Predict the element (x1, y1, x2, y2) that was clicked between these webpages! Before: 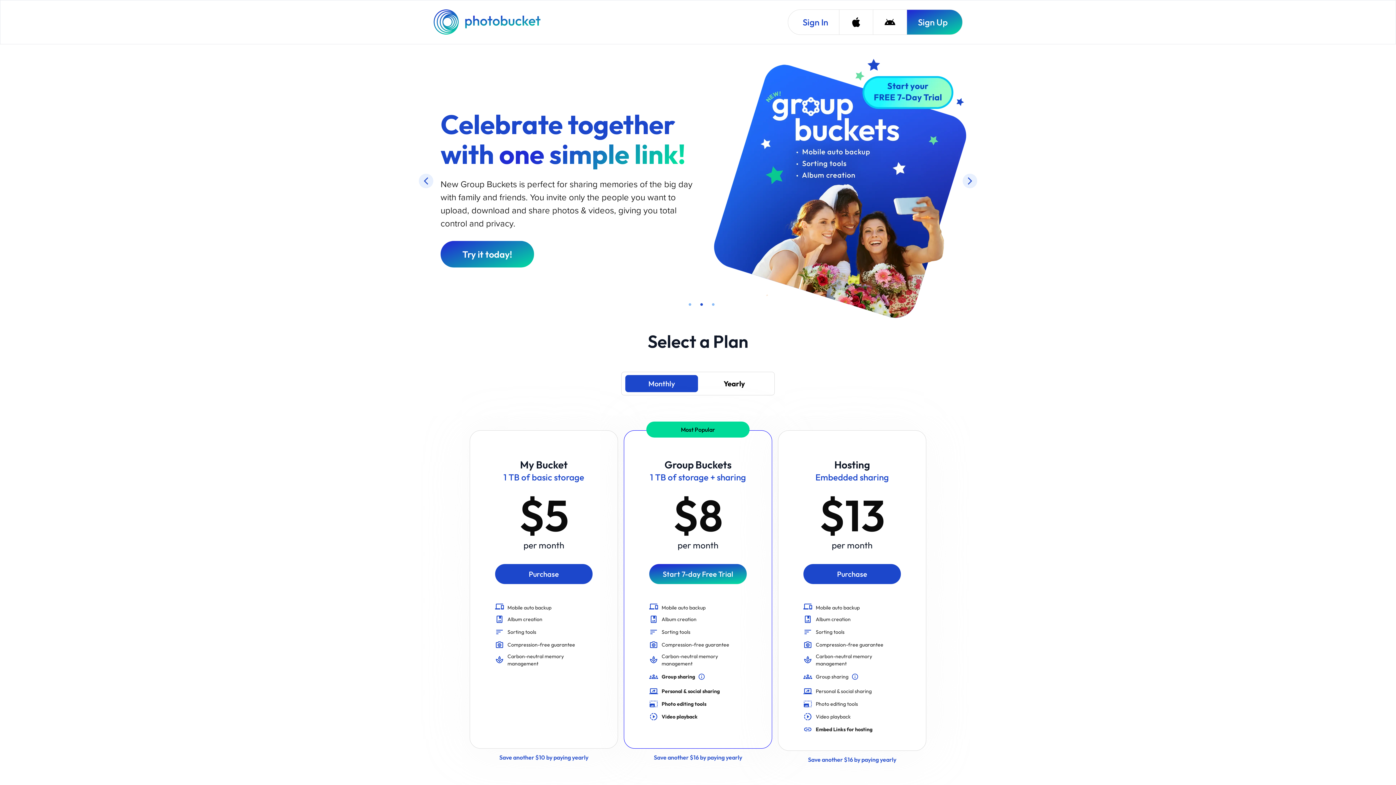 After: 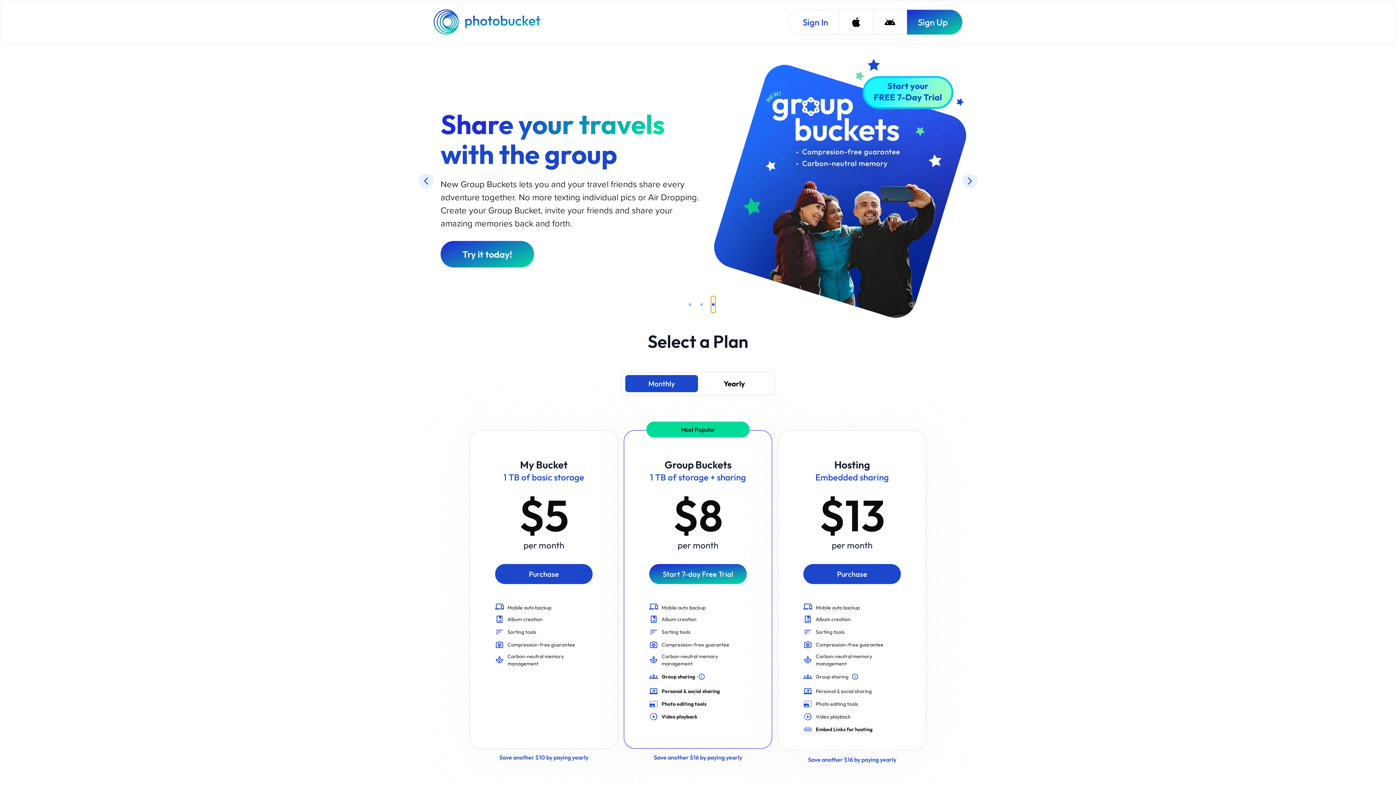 Action: bbox: (711, 195, 715, 211) label: slide item 3